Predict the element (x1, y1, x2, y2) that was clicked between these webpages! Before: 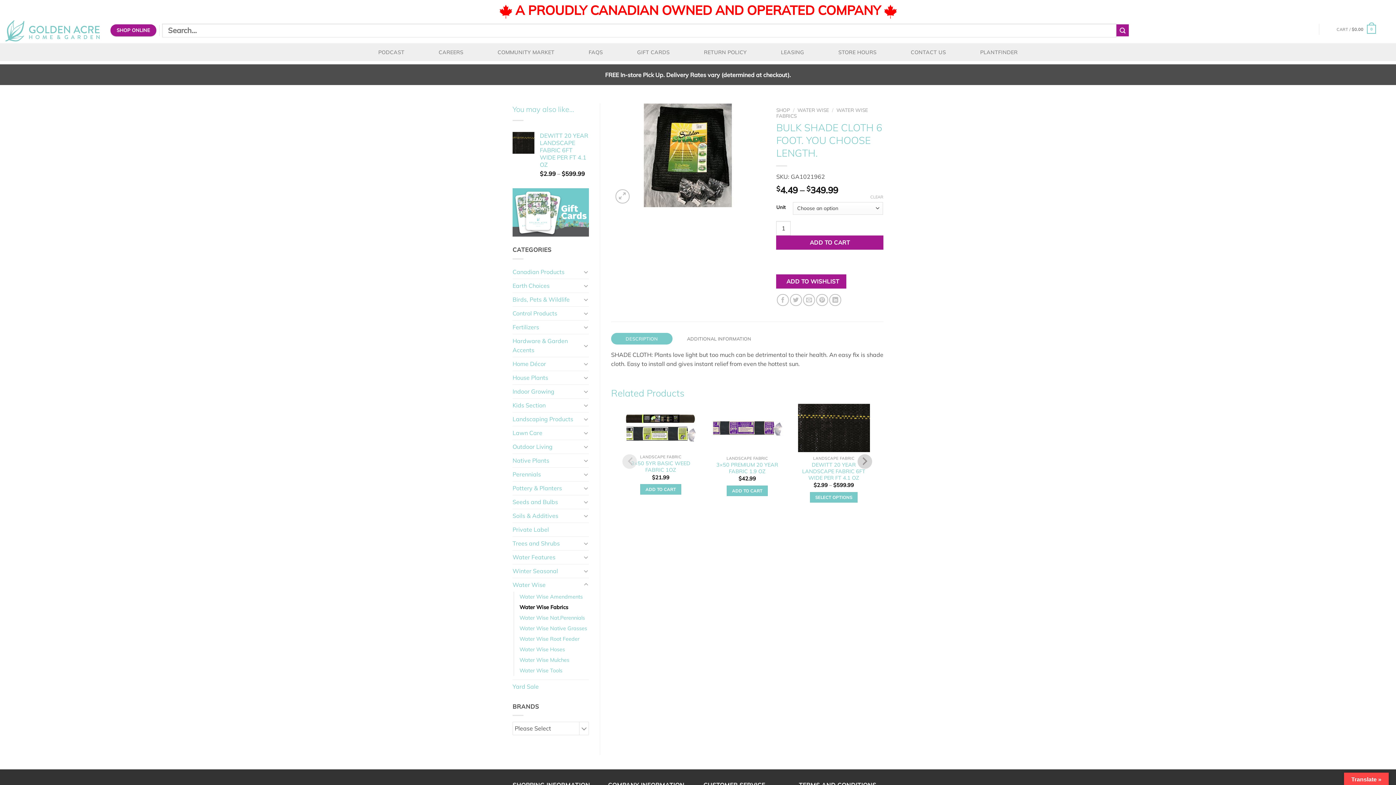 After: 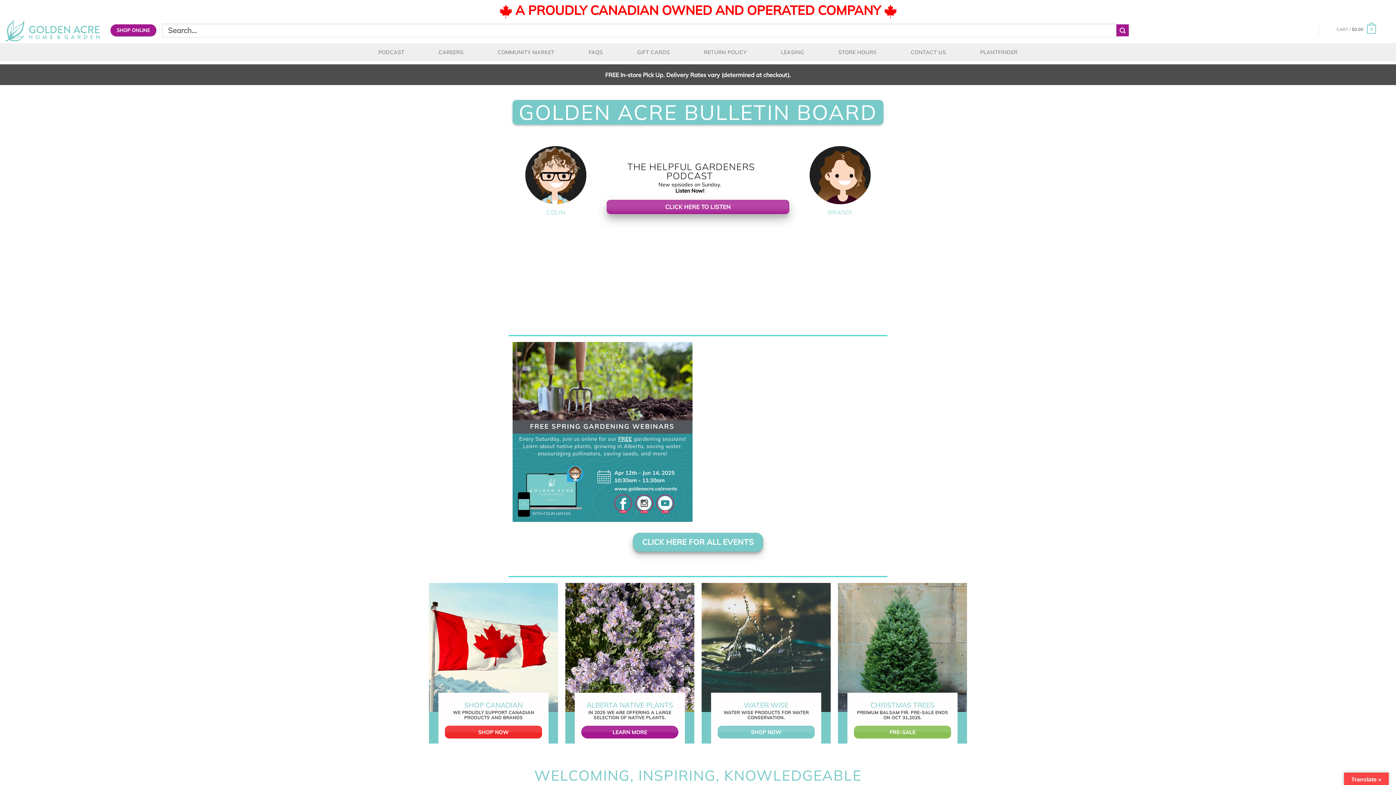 Action: label: Submit bbox: (1116, 24, 1129, 36)